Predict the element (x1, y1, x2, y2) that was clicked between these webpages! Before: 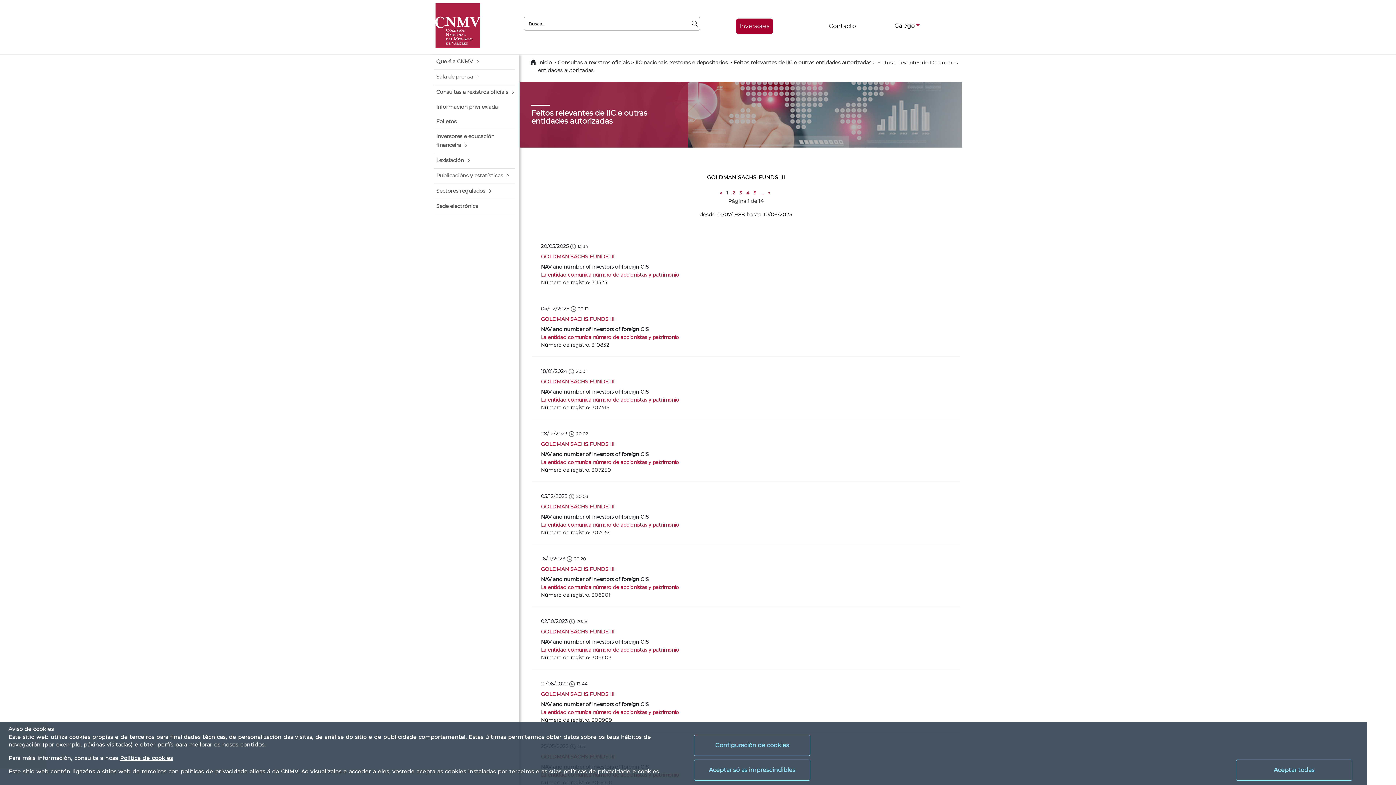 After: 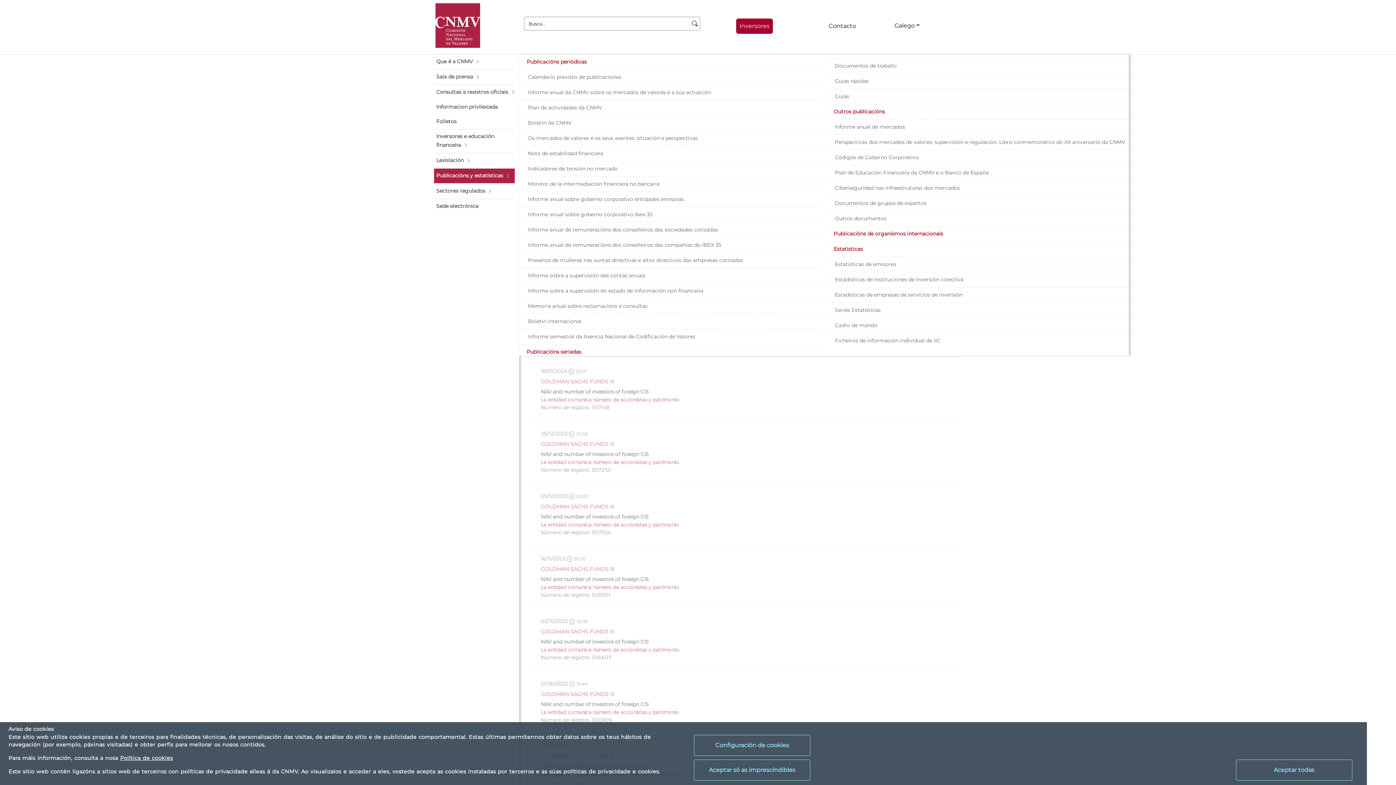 Action: bbox: (434, 168, 514, 183) label: Publicacións y estatísticas